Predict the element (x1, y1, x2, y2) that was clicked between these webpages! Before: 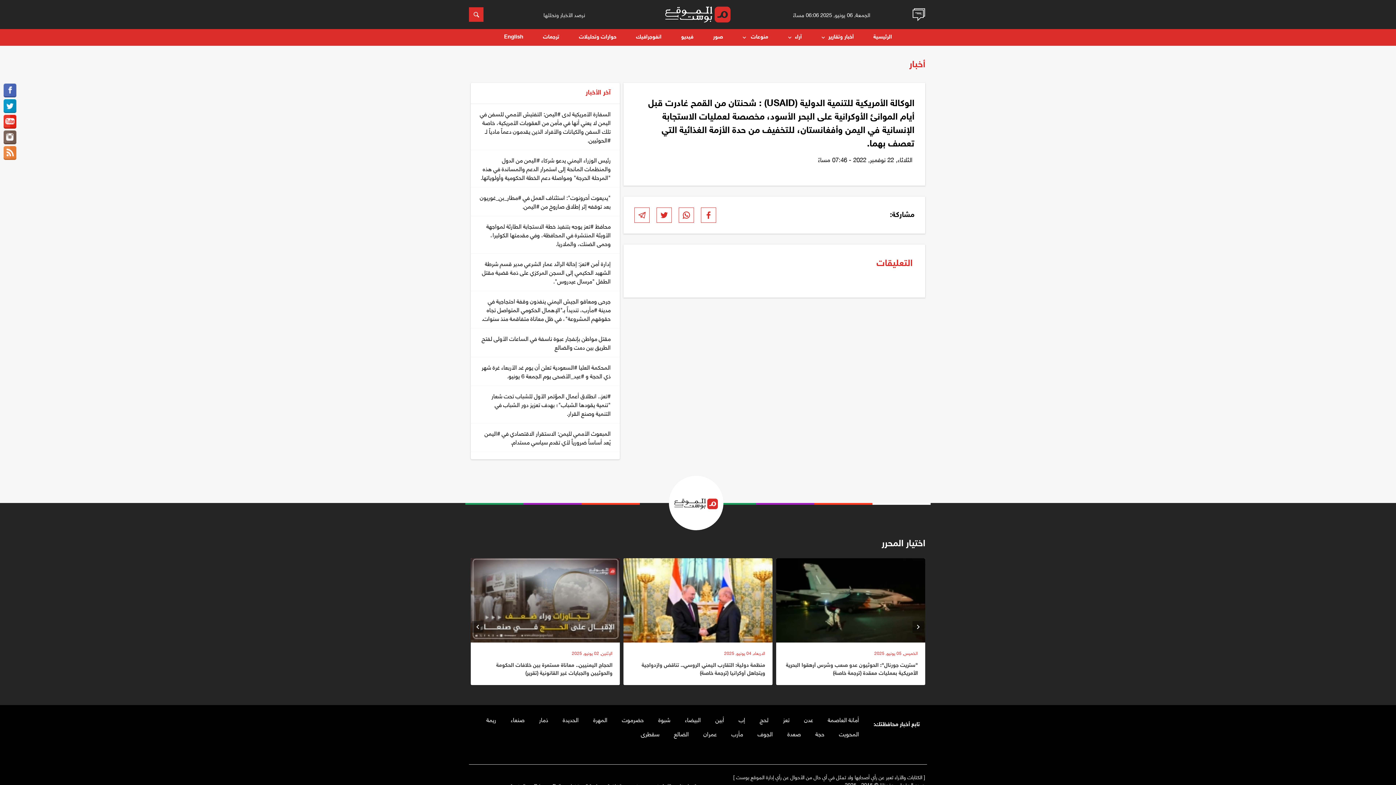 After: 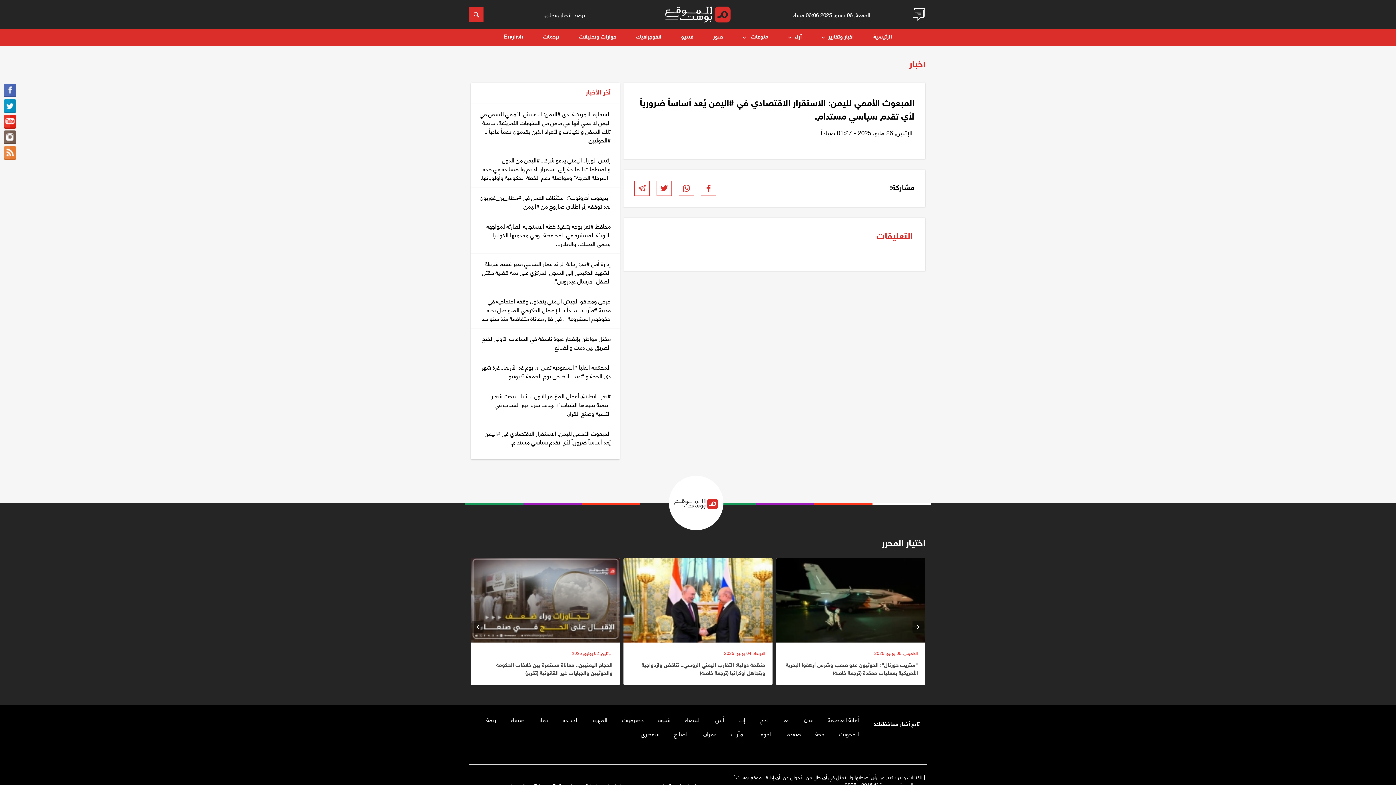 Action: label: المبعوث الأممي لليمن: الاستقرار الاقتصادي في #اليمن يُعد أساساً ضرورياً لأي تقدم سياسي مستدام. bbox: (470, 423, 620, 452)